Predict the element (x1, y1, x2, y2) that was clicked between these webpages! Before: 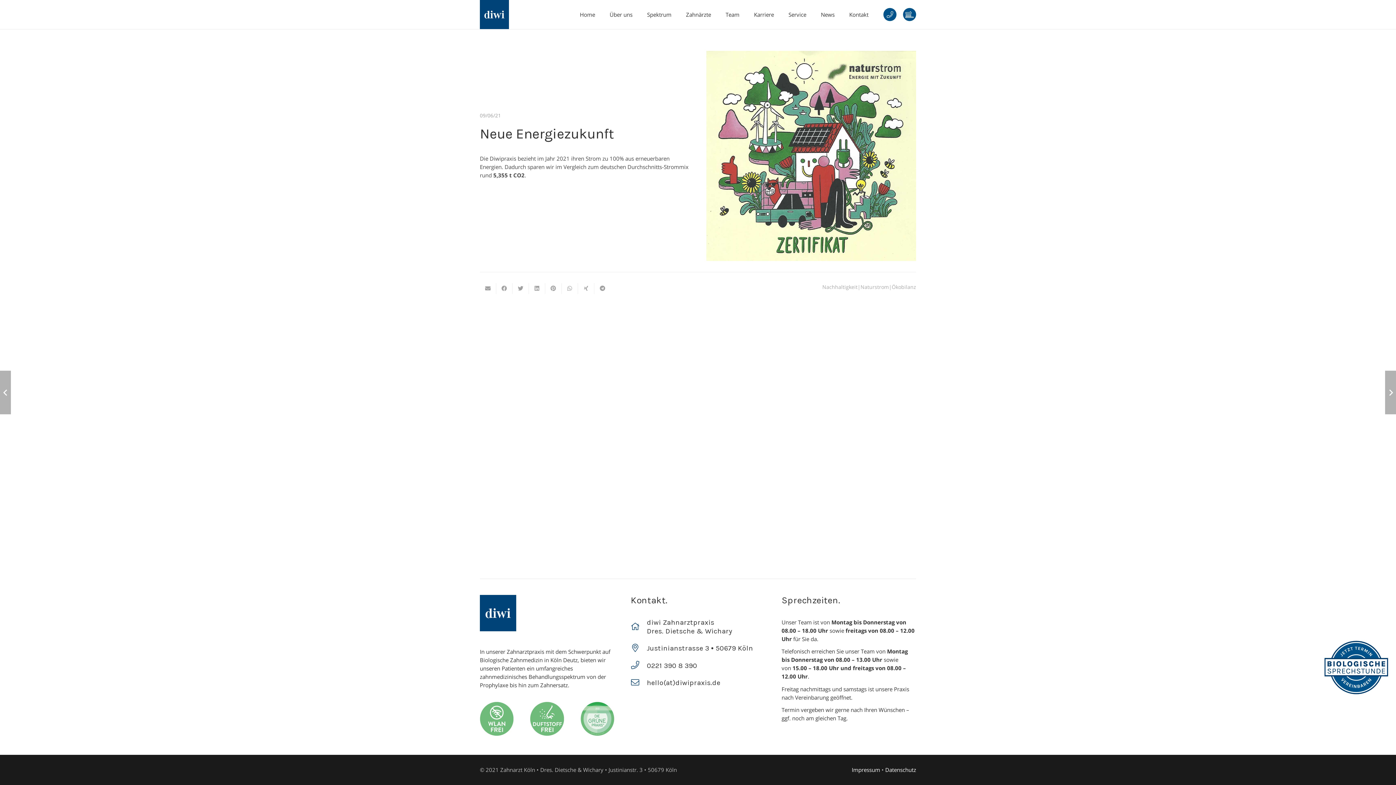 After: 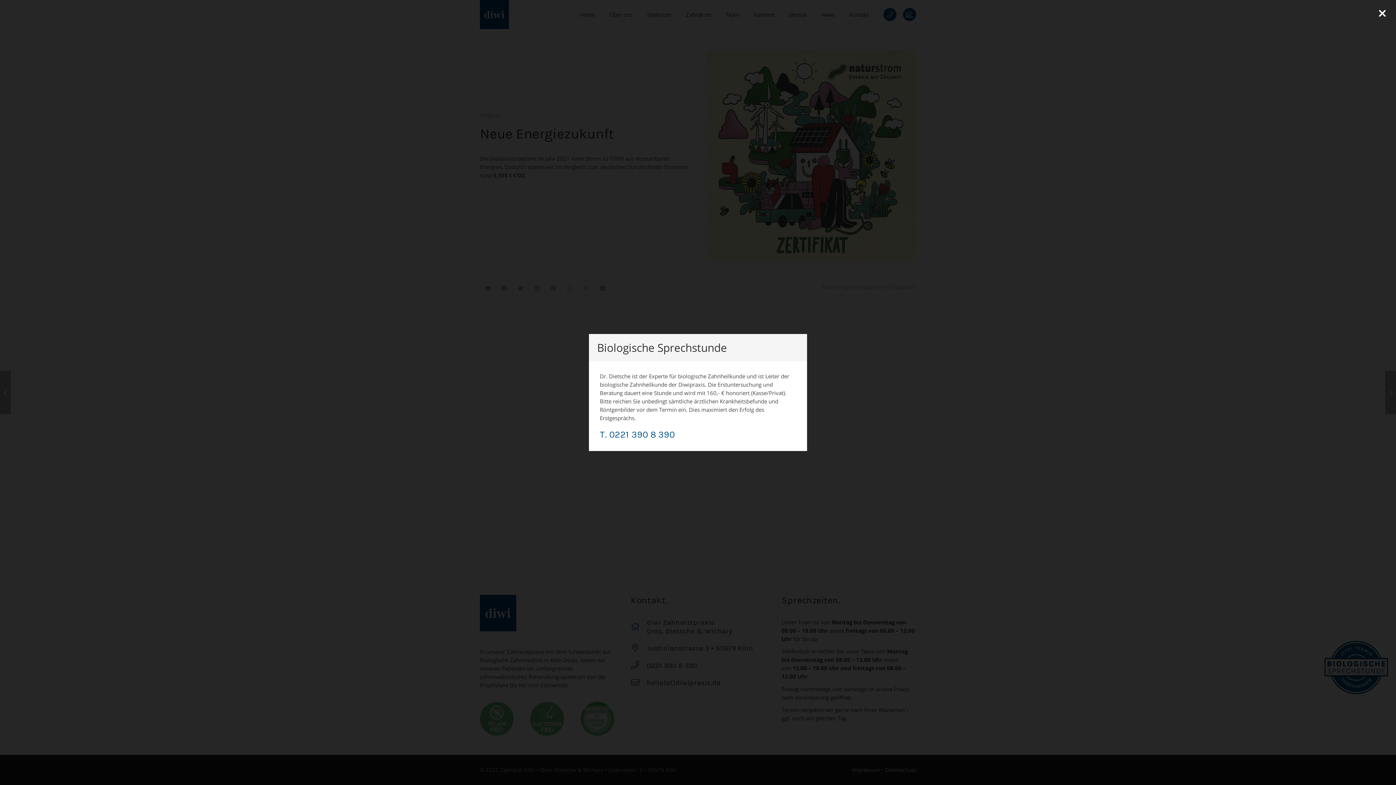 Action: bbox: (1321, 639, 1390, 646) label: Pop-up